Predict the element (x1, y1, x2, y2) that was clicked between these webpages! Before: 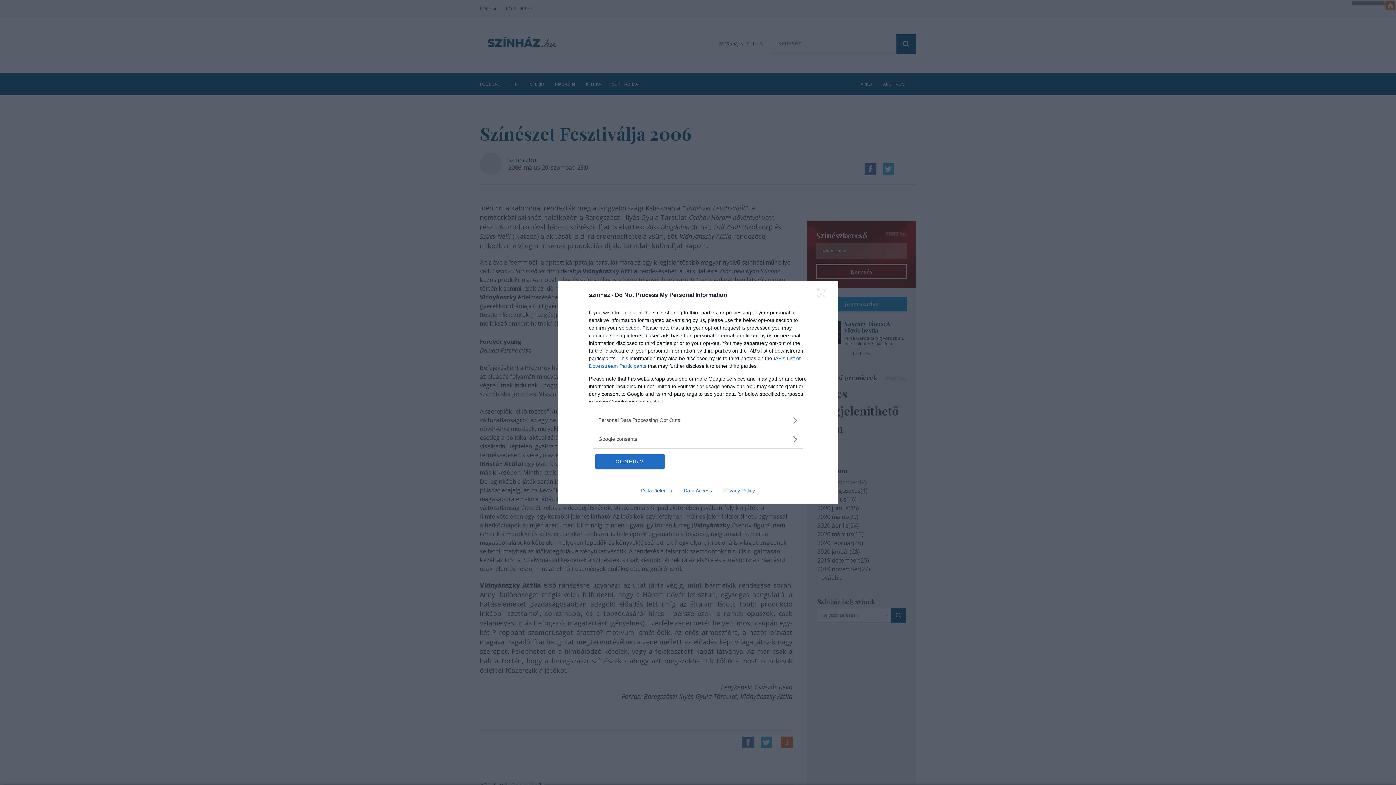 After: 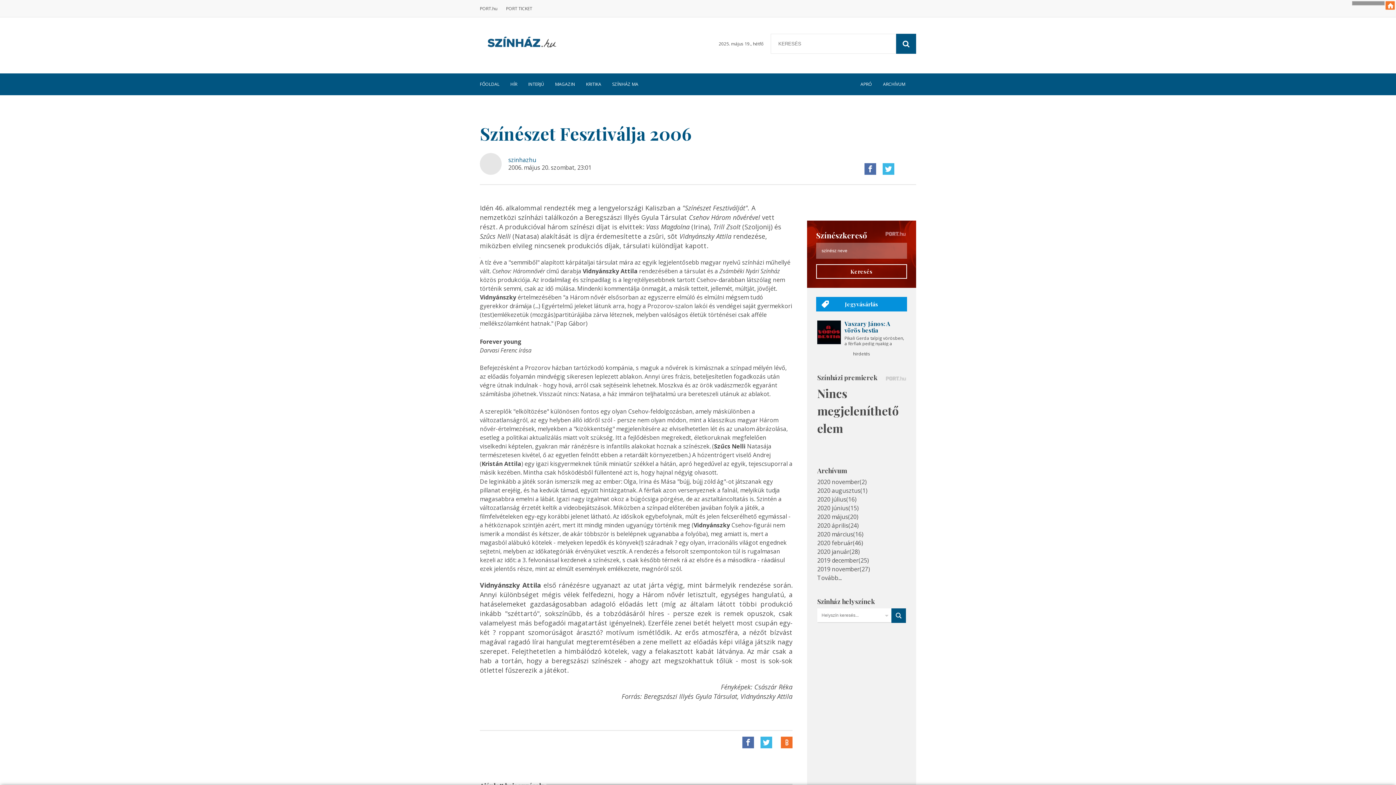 Action: bbox: (595, 454, 664, 468) label: CONFIRM